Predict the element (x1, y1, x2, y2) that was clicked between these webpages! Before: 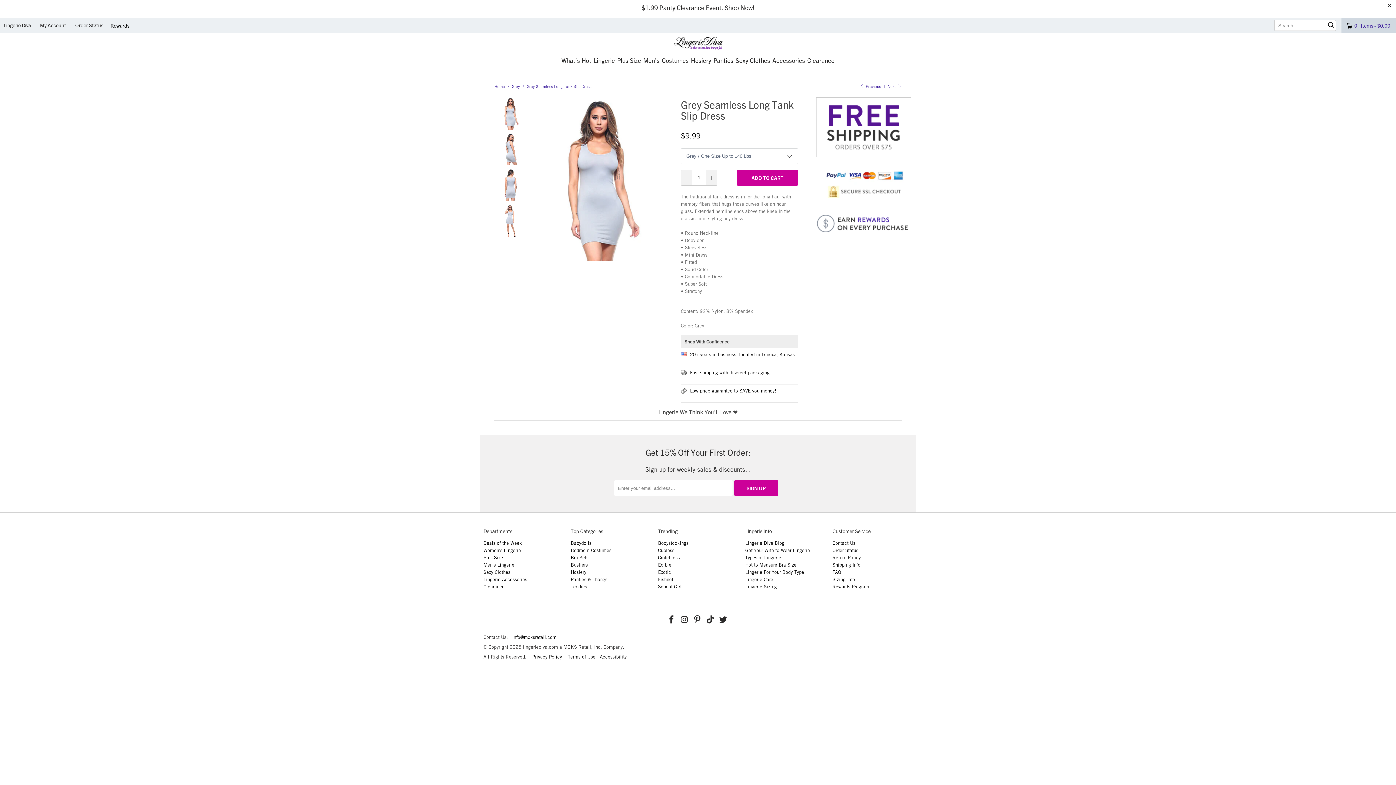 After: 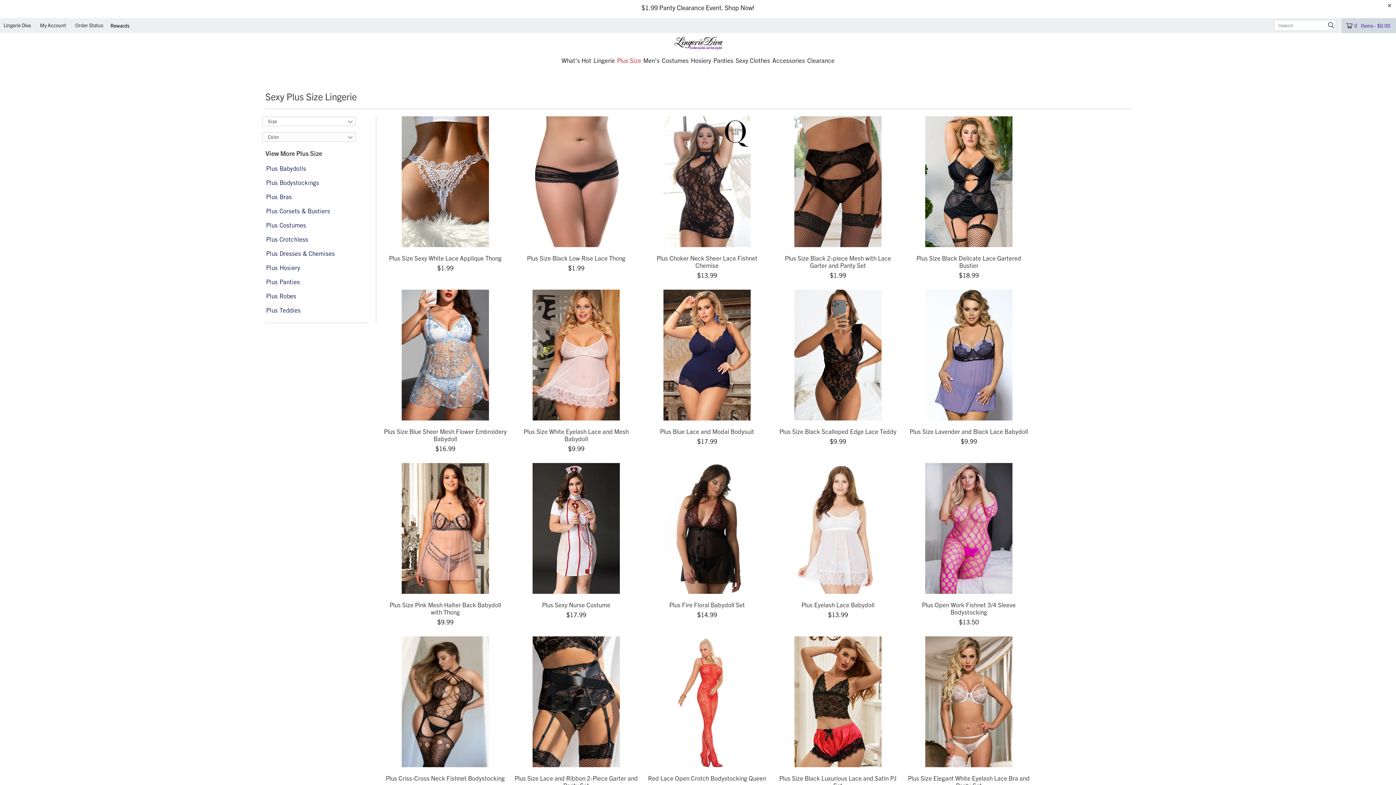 Action: label: Plus Size bbox: (616, 50, 642, 70)